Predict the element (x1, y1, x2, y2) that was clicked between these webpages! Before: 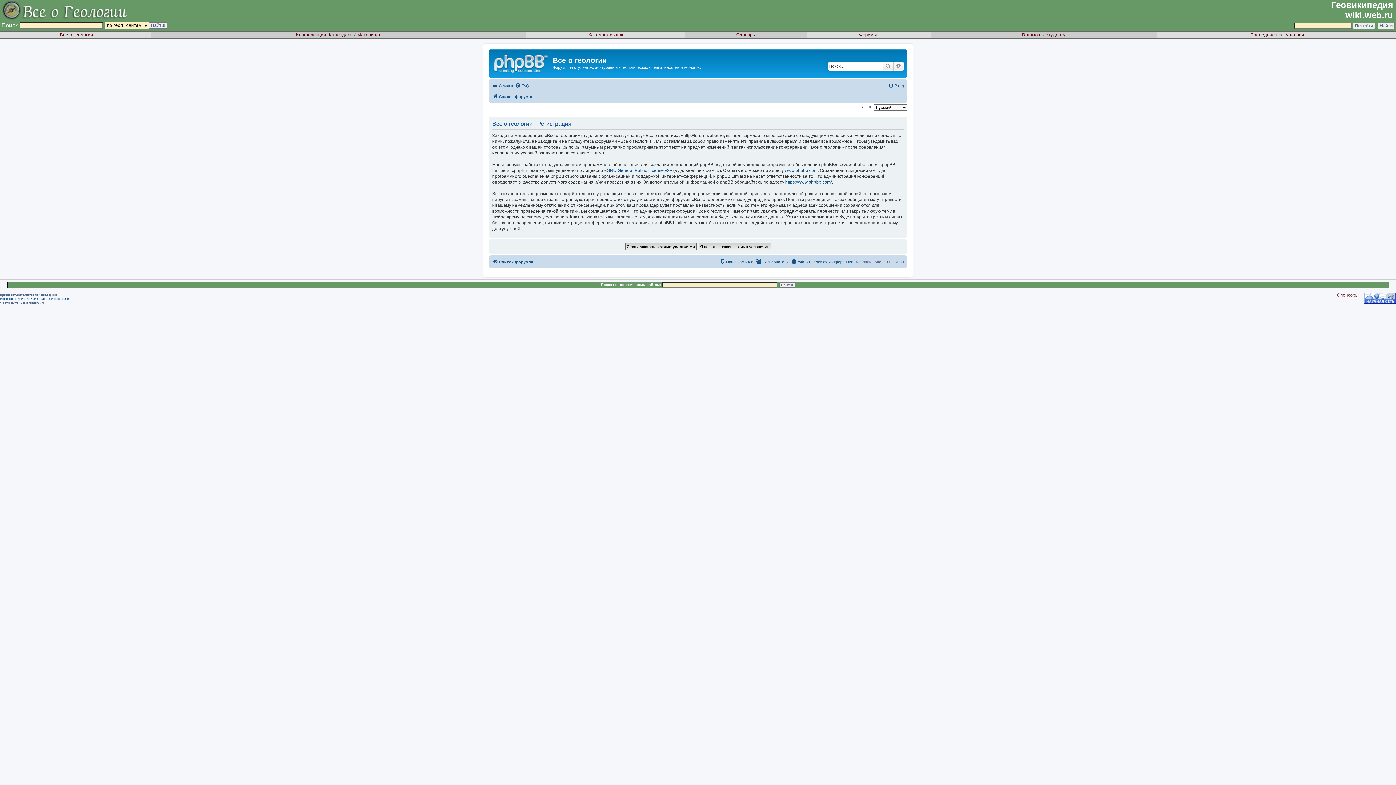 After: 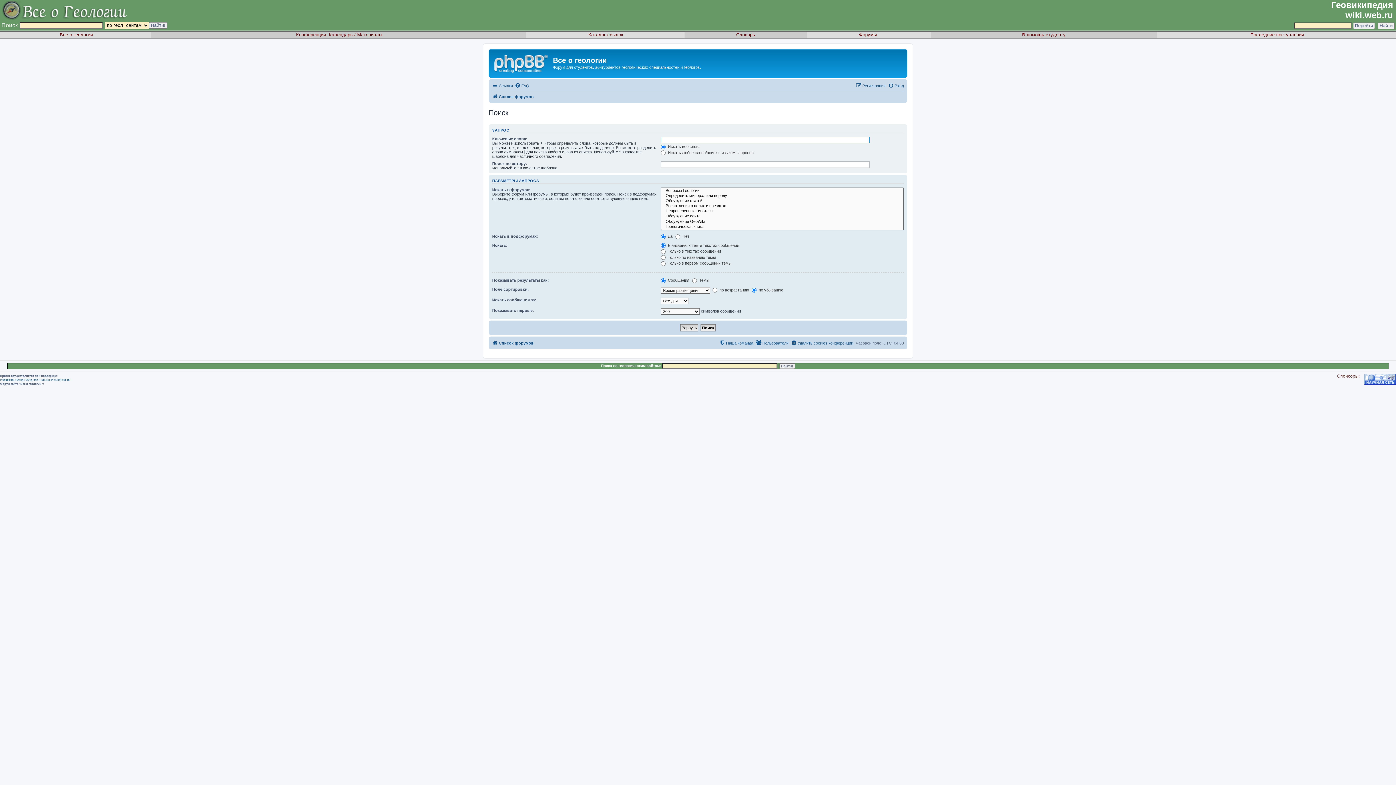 Action: label: Расширенный поиск bbox: (893, 61, 904, 70)